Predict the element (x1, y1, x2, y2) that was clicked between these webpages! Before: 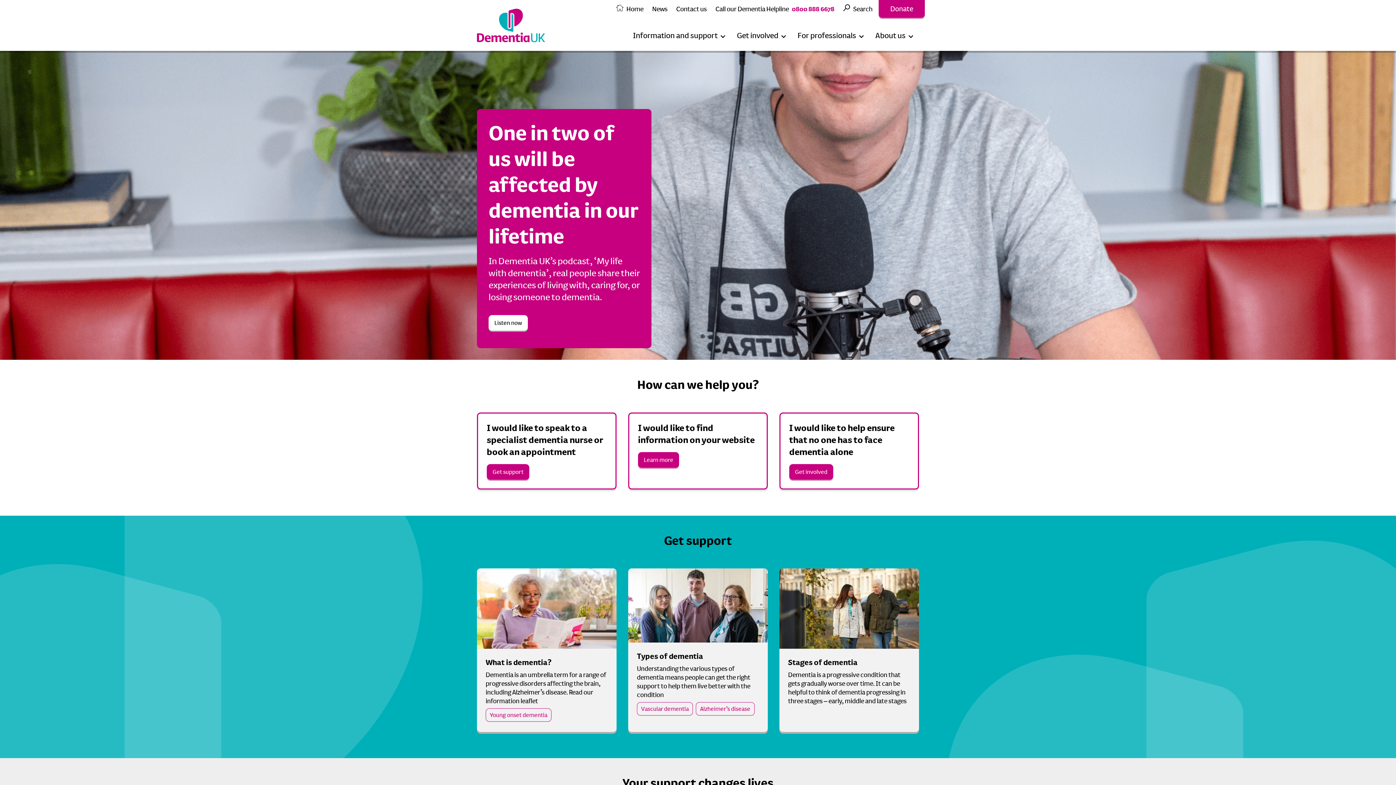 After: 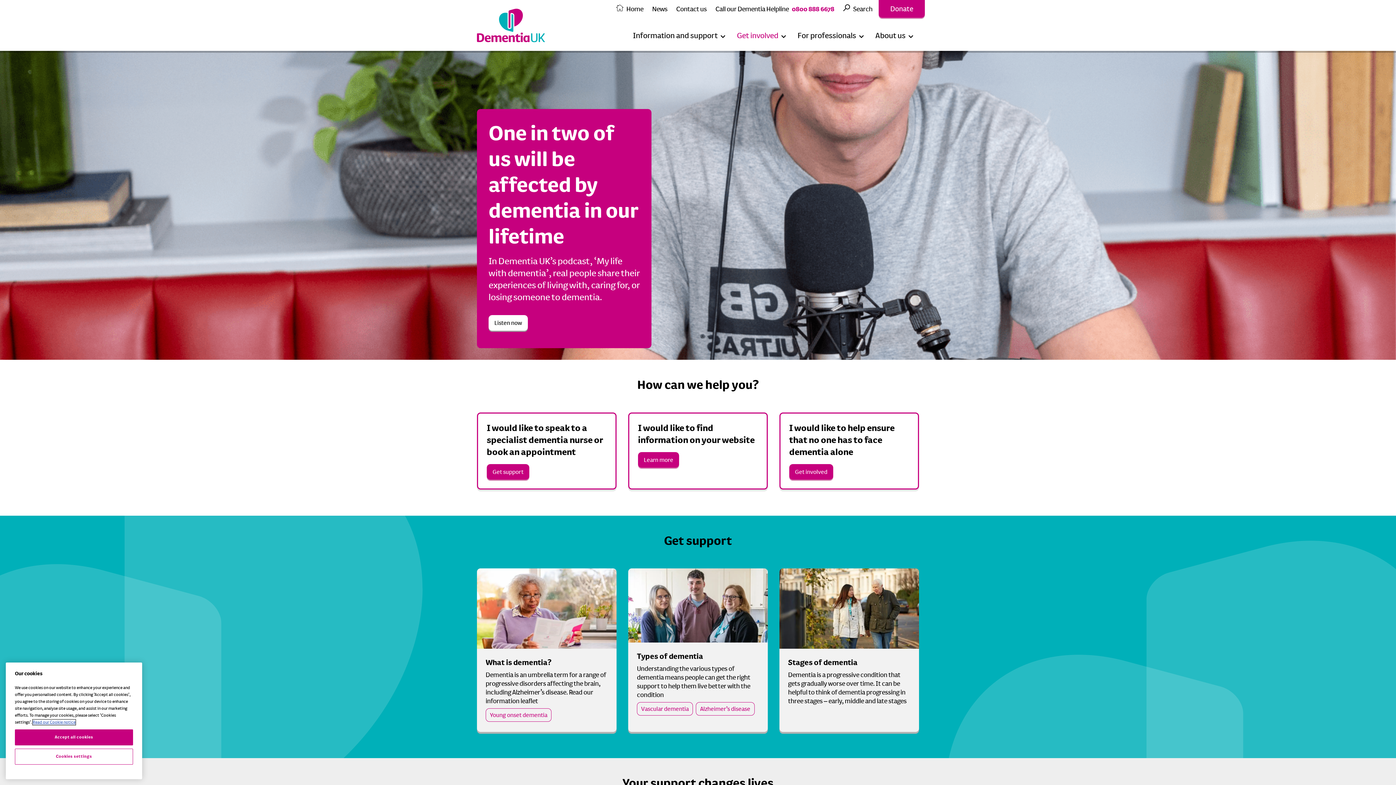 Action: bbox: (731, 29, 792, 42) label: Get involved